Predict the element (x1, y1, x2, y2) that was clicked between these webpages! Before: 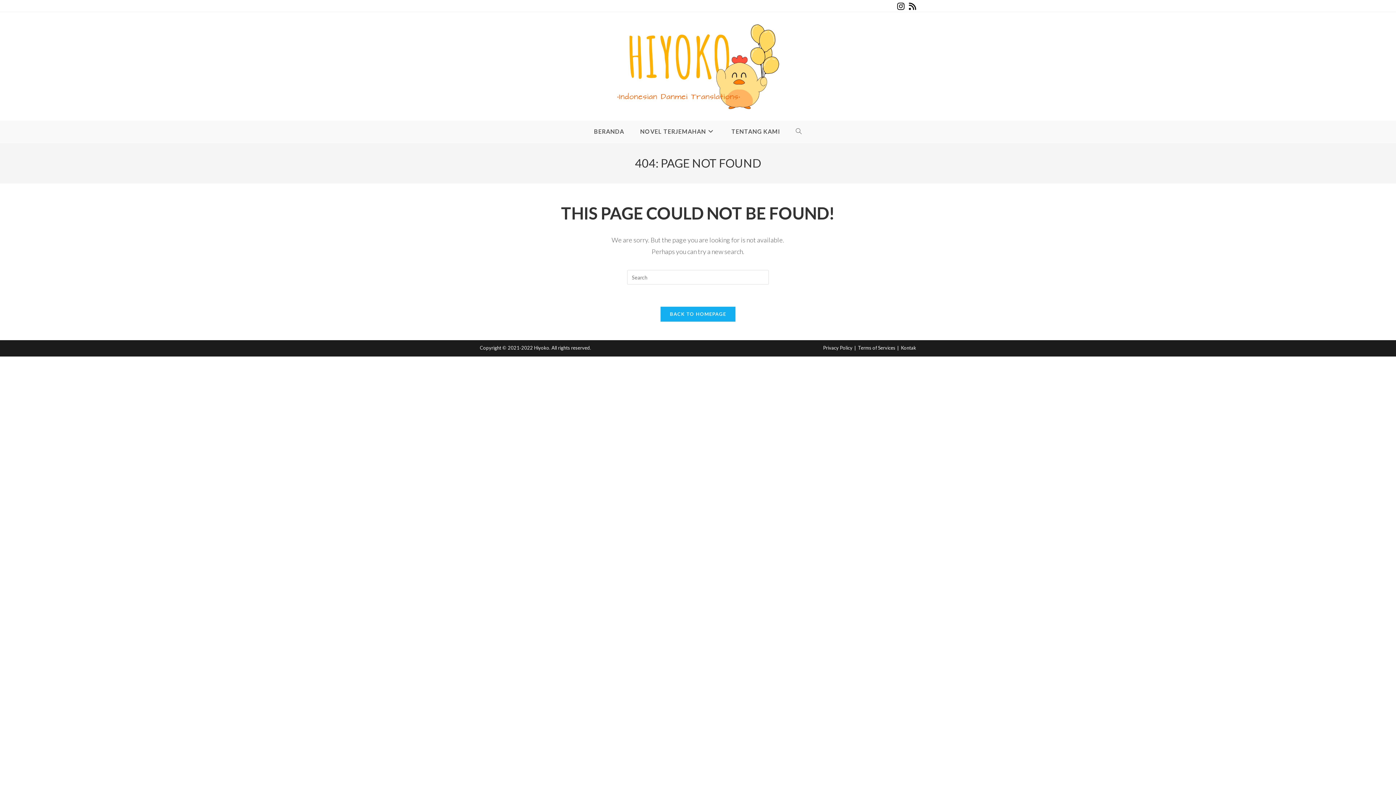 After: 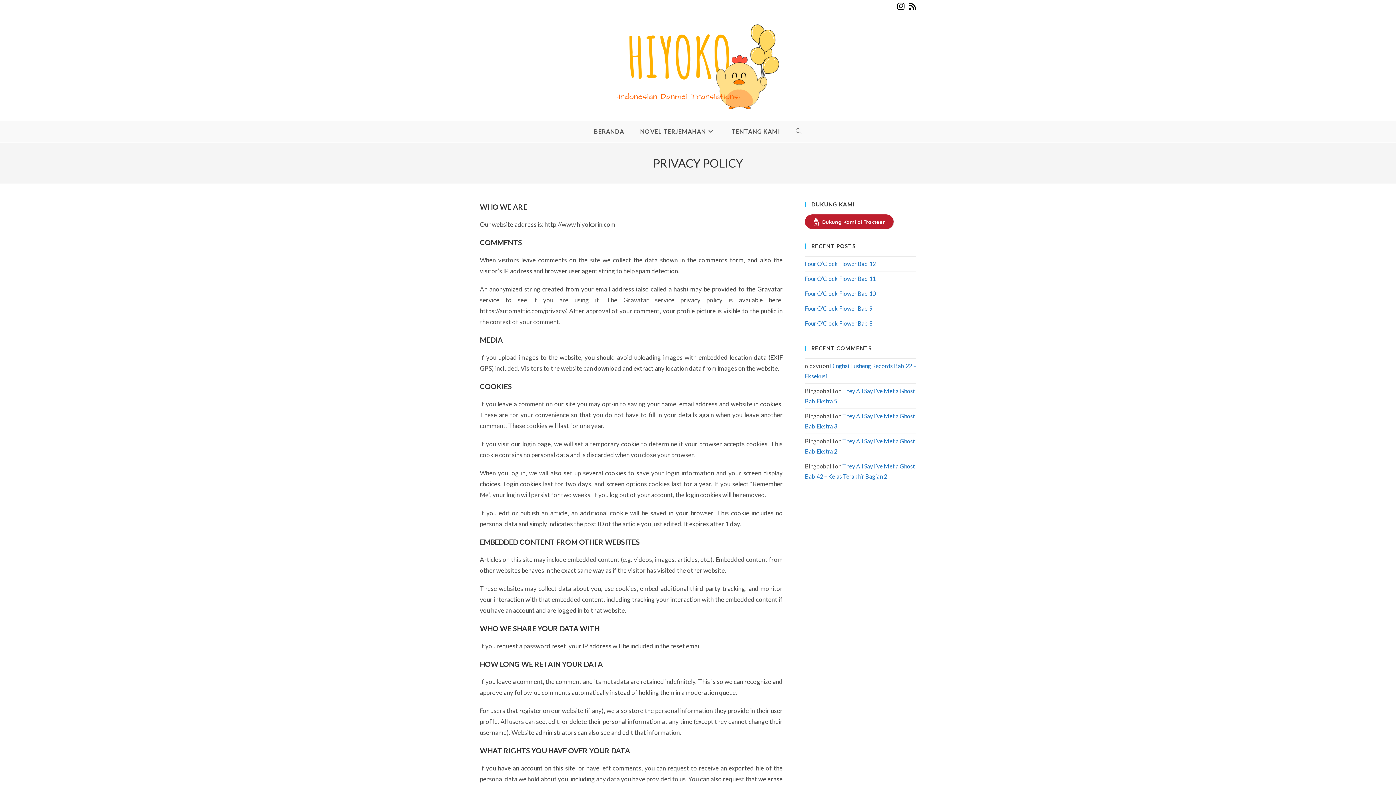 Action: bbox: (823, 345, 852, 351) label: Privacy Policy